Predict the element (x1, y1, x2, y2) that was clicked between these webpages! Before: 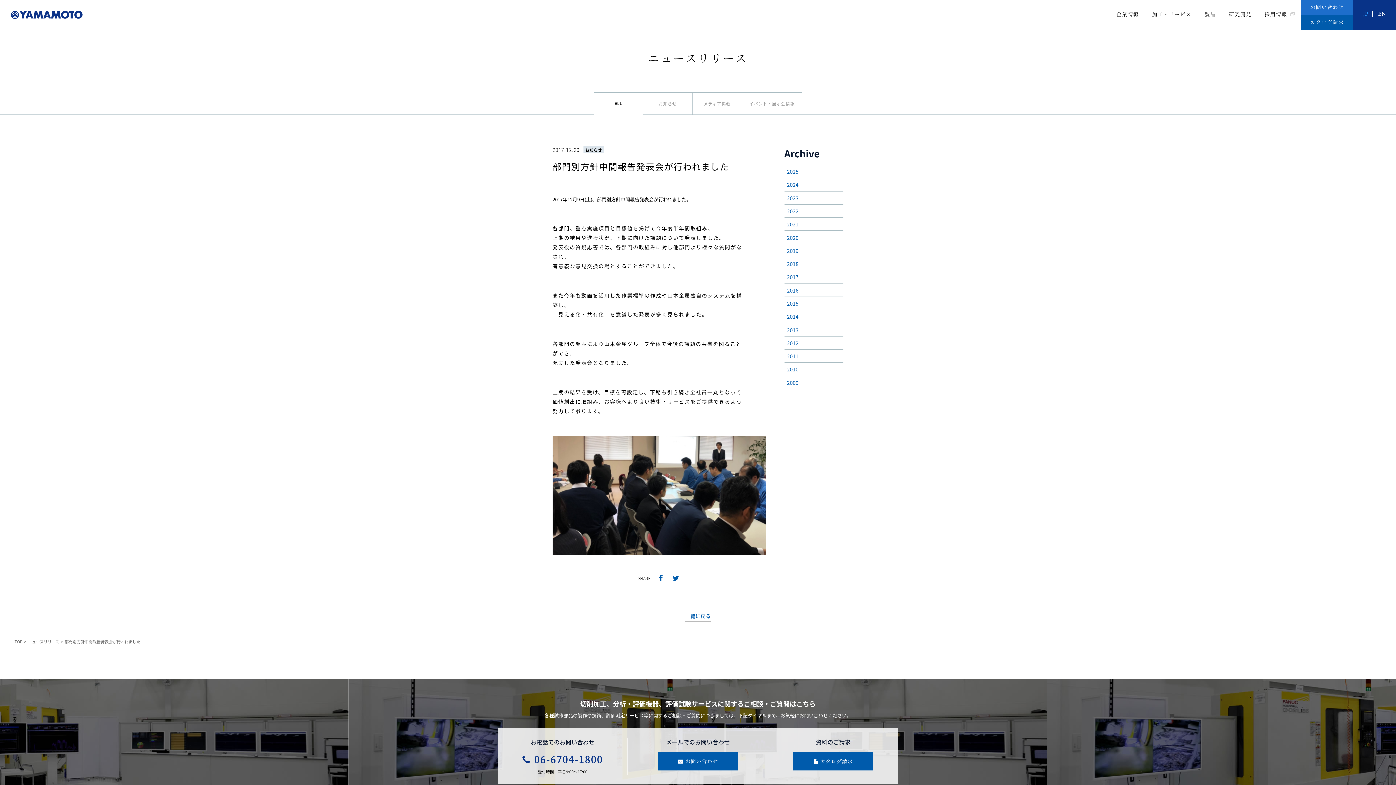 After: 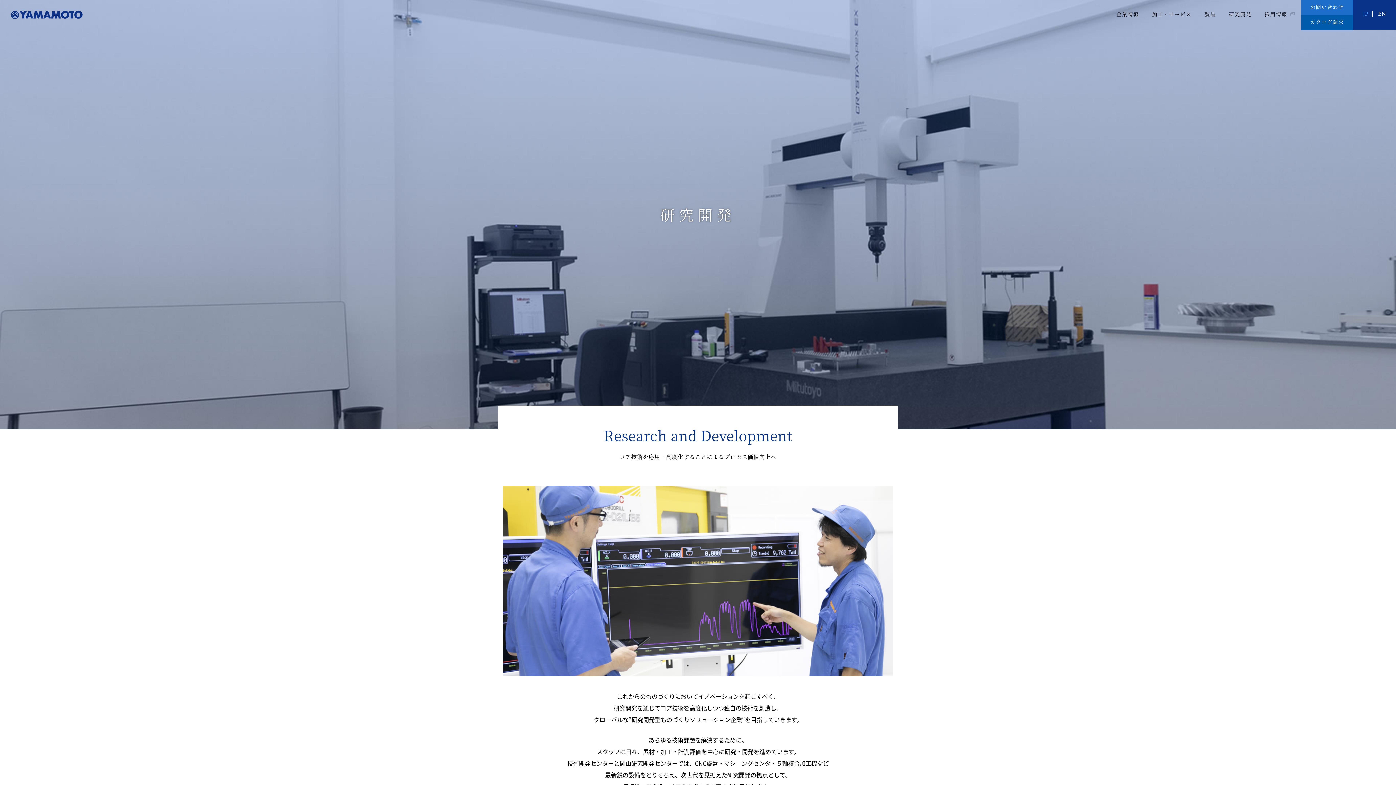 Action: label: 研究開発 bbox: (1229, 10, 1251, 18)